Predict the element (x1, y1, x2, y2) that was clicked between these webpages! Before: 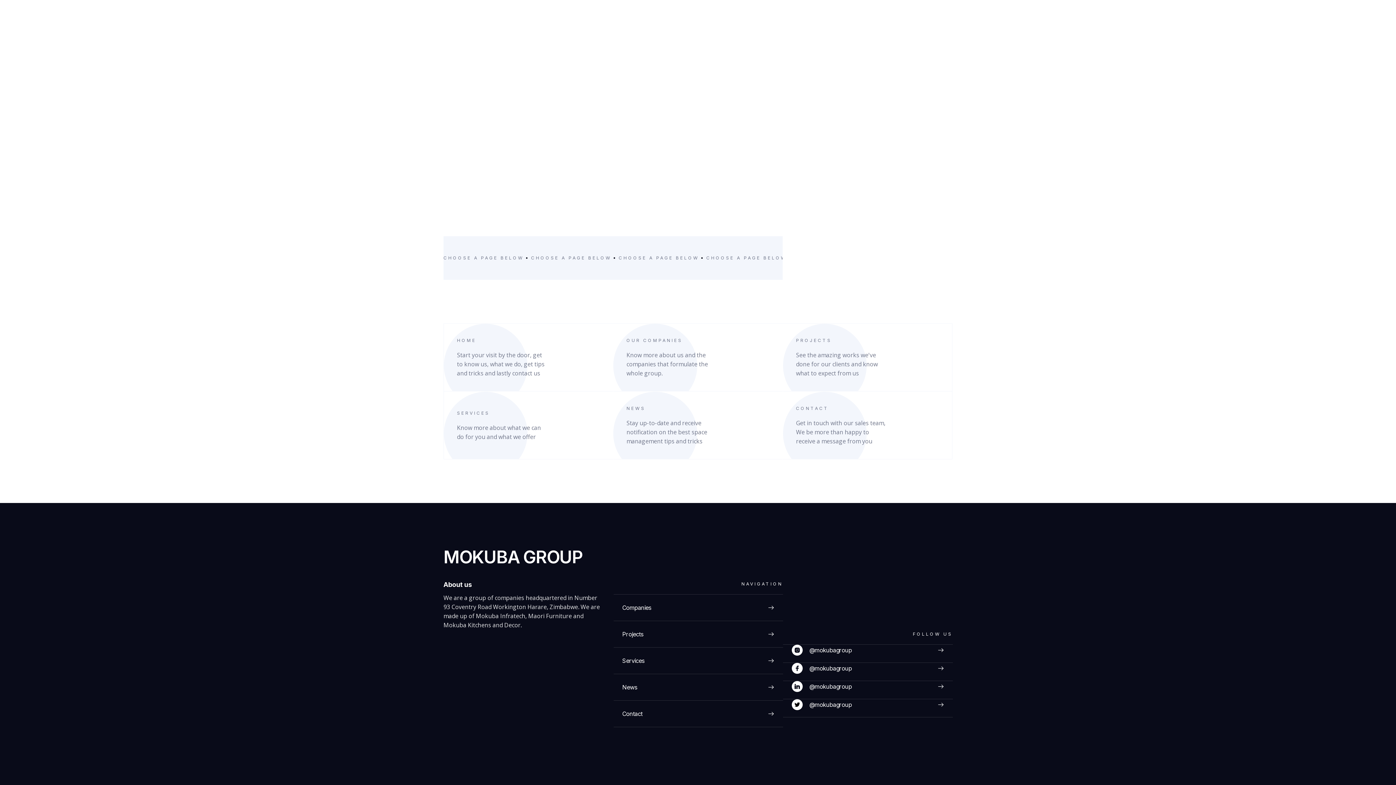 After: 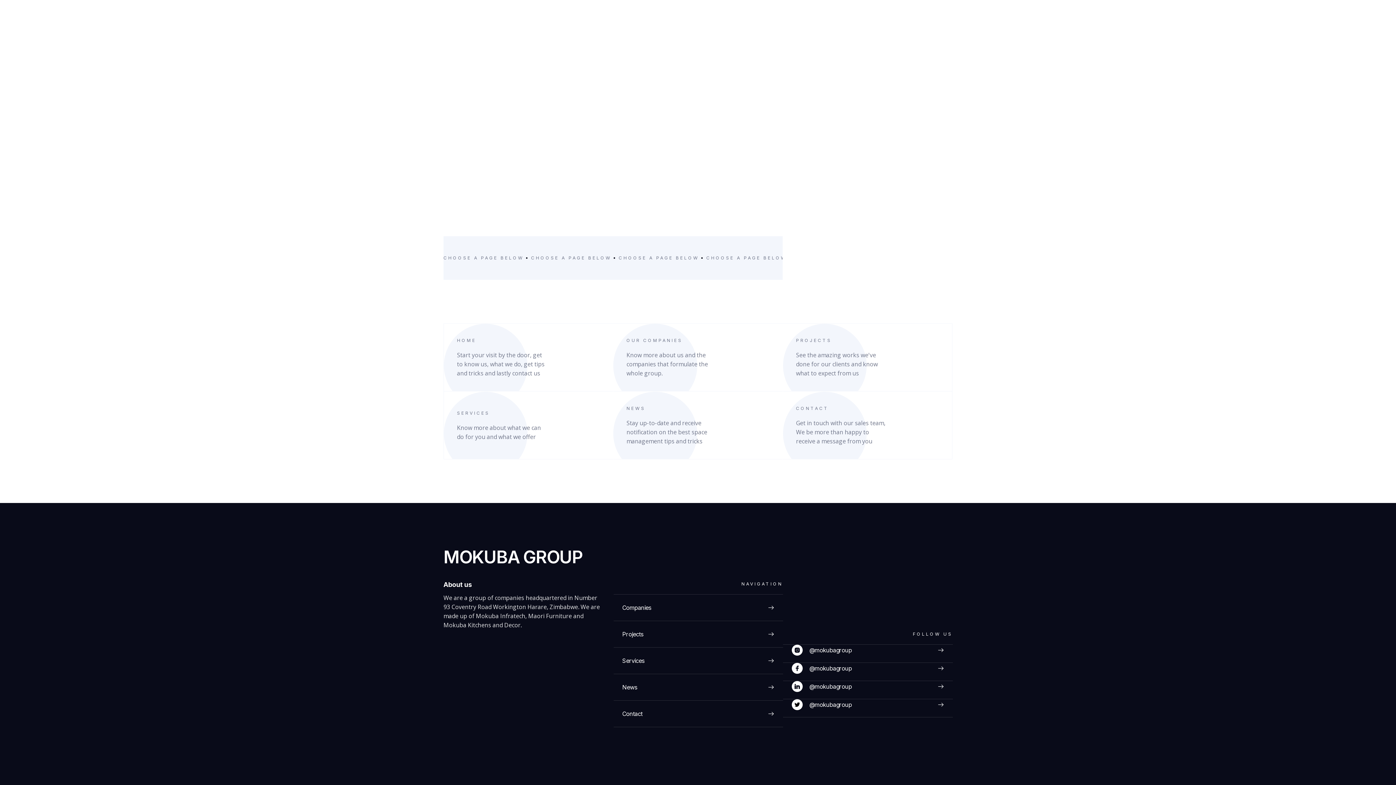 Action: bbox: (783, 681, 953, 699) label: @mokubagroup